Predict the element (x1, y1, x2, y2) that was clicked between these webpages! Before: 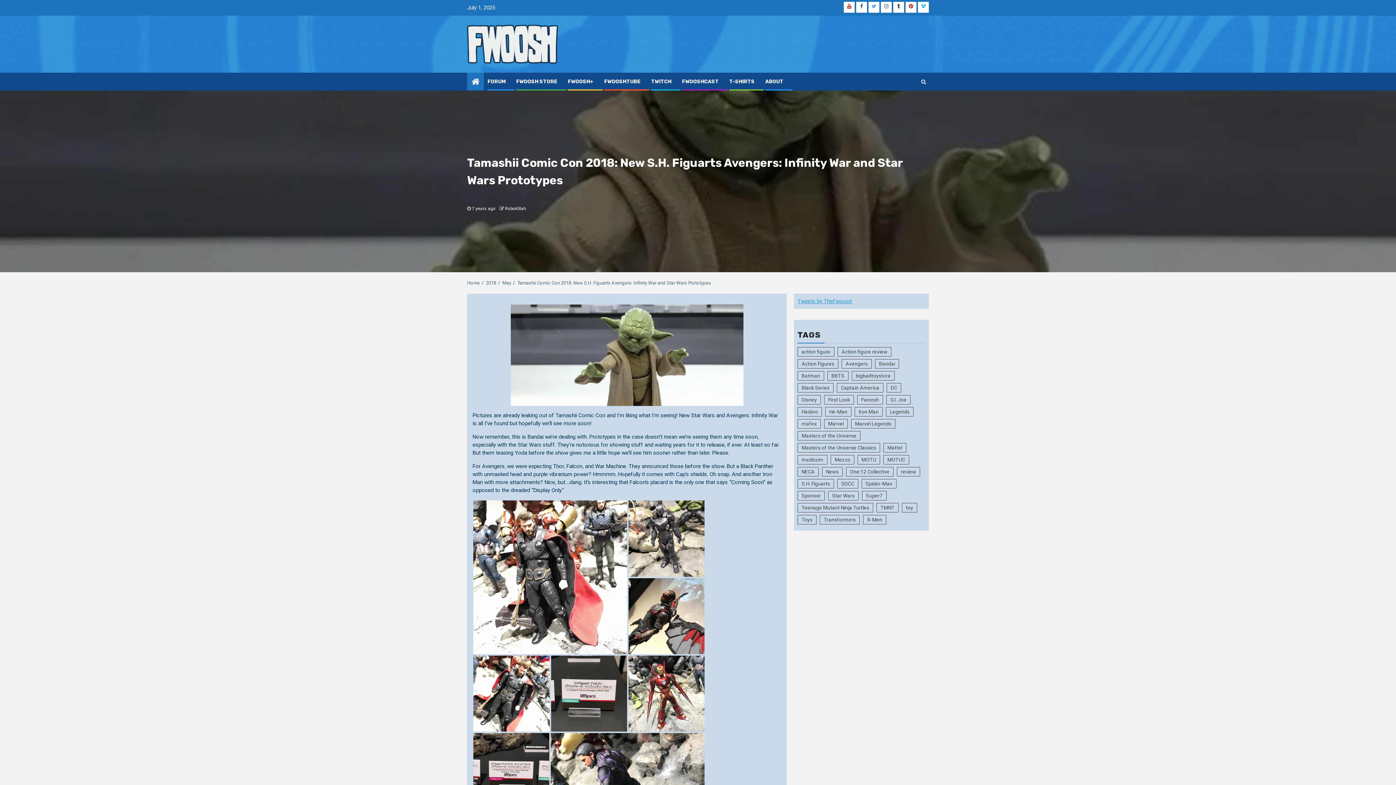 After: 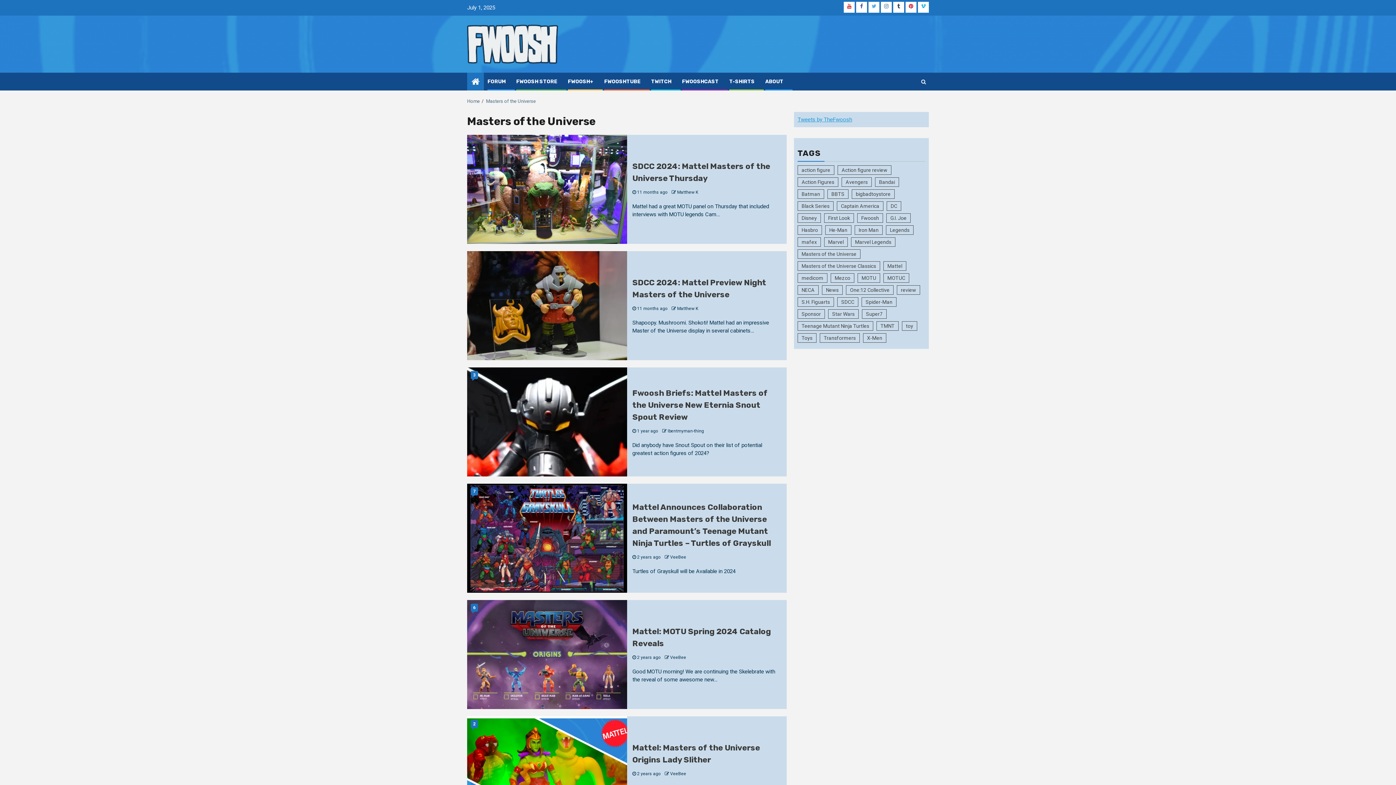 Action: bbox: (797, 431, 860, 440) label: Masters of the Universe (526 items)